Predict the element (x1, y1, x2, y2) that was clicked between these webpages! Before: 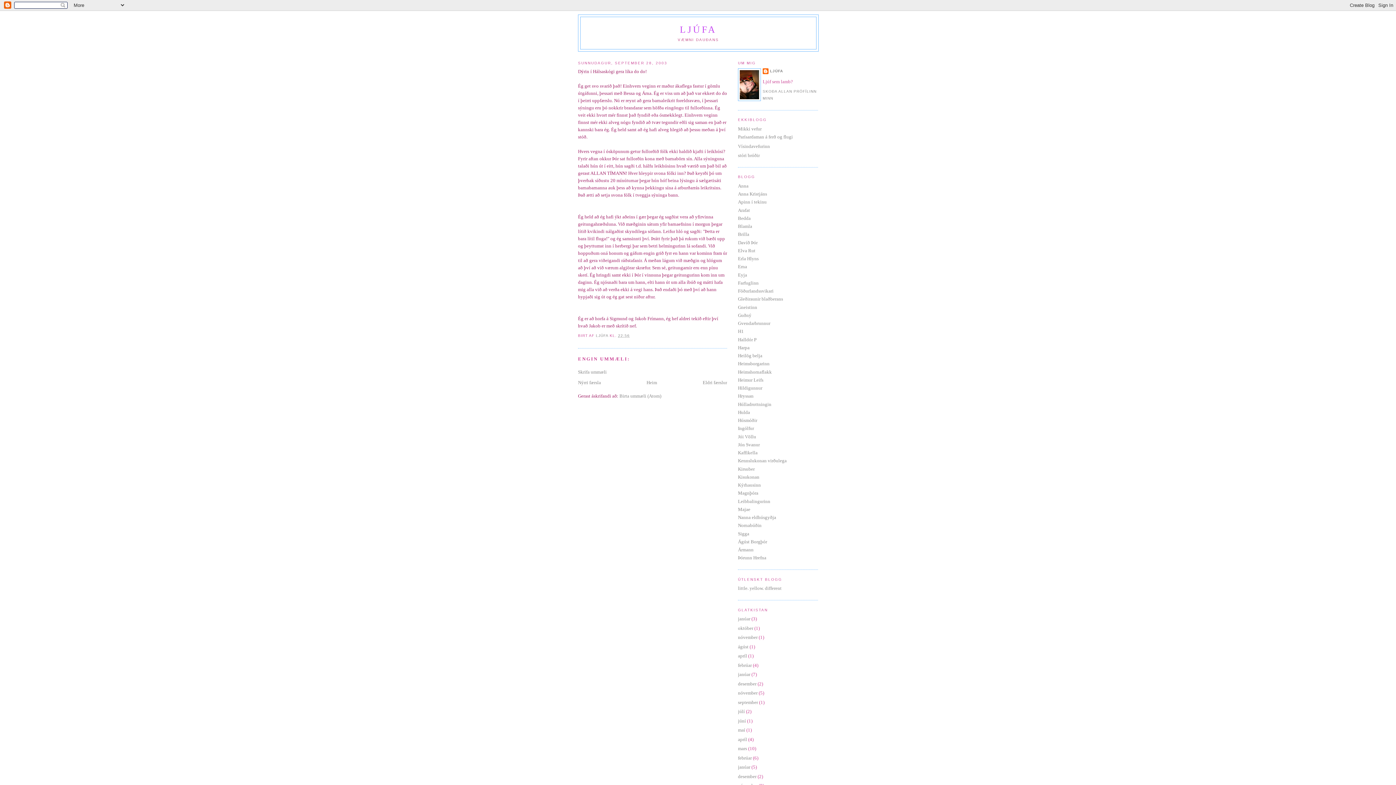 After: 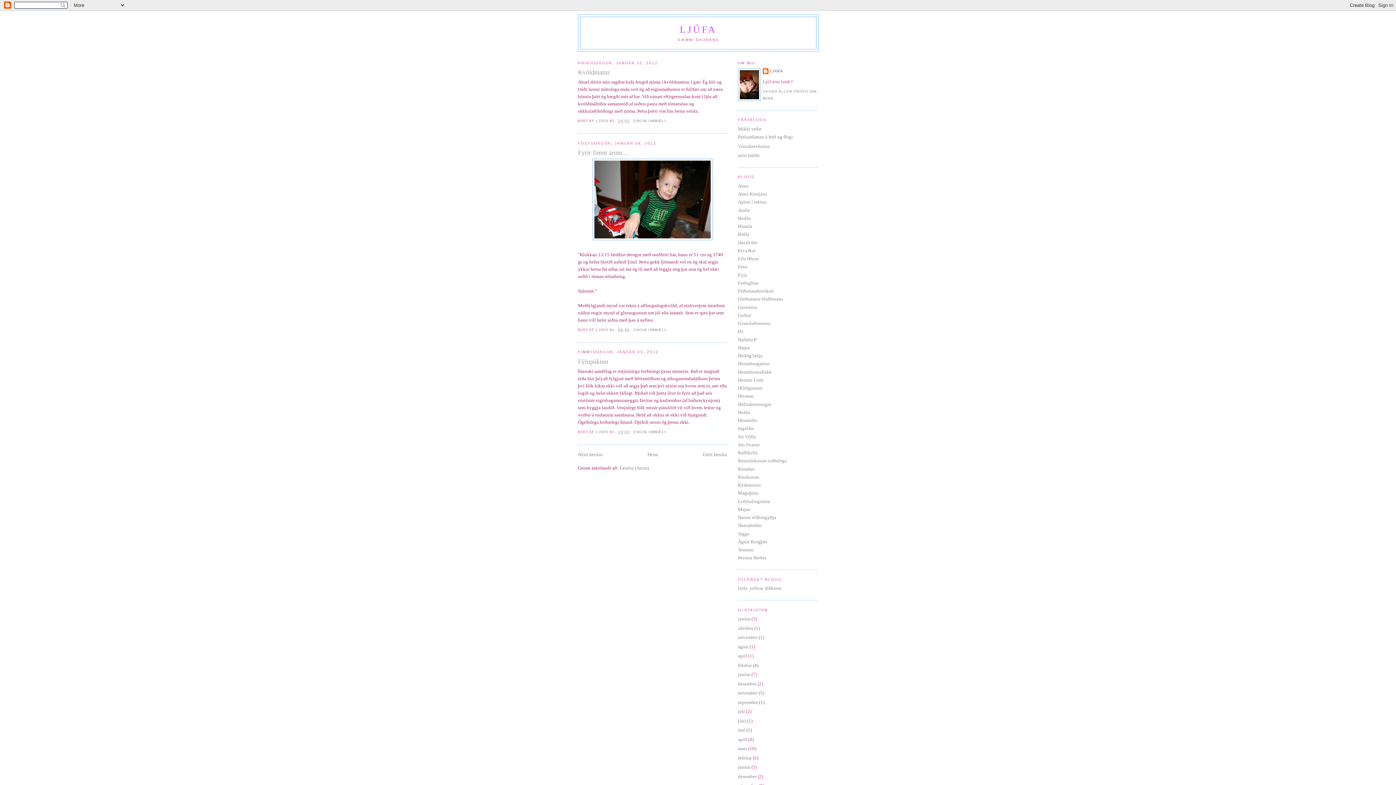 Action: label: janúar bbox: (738, 616, 750, 621)